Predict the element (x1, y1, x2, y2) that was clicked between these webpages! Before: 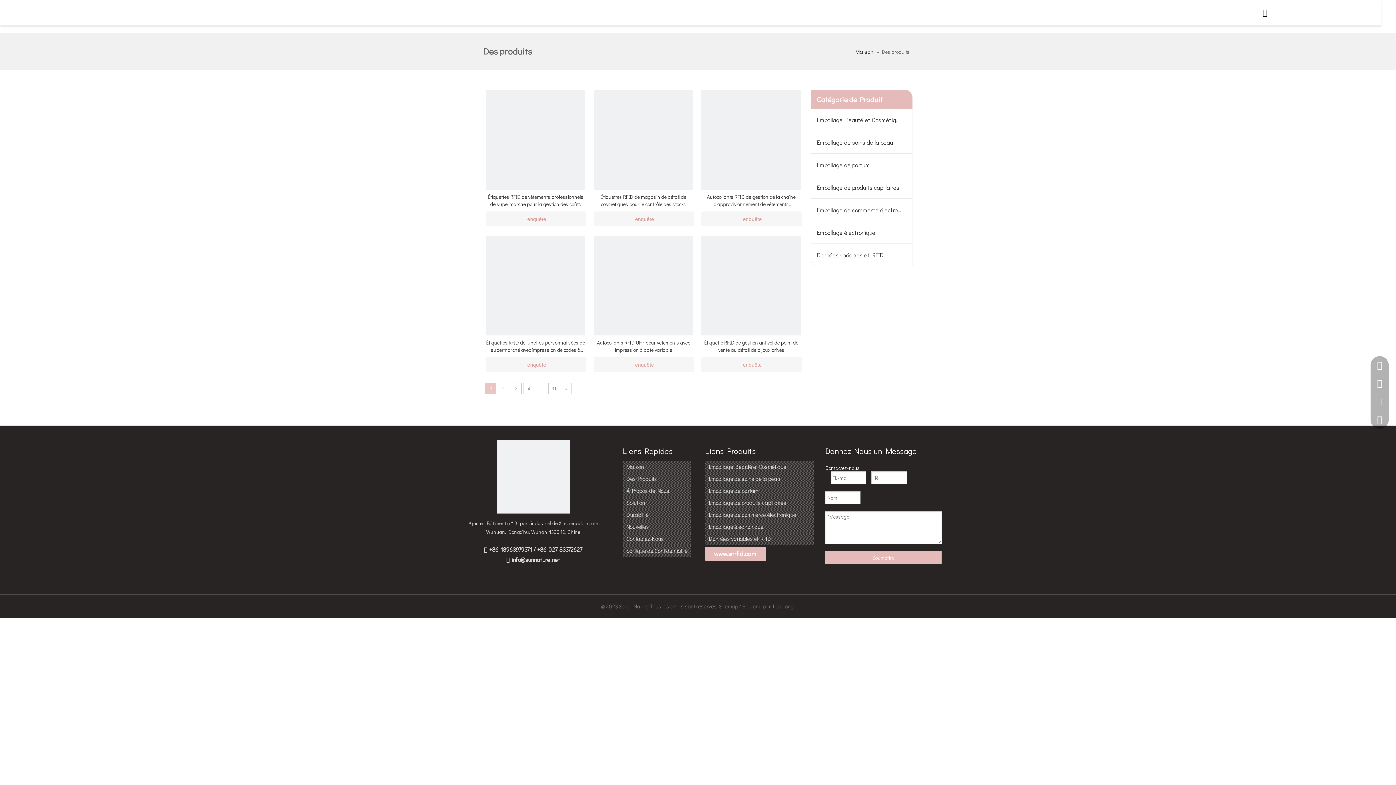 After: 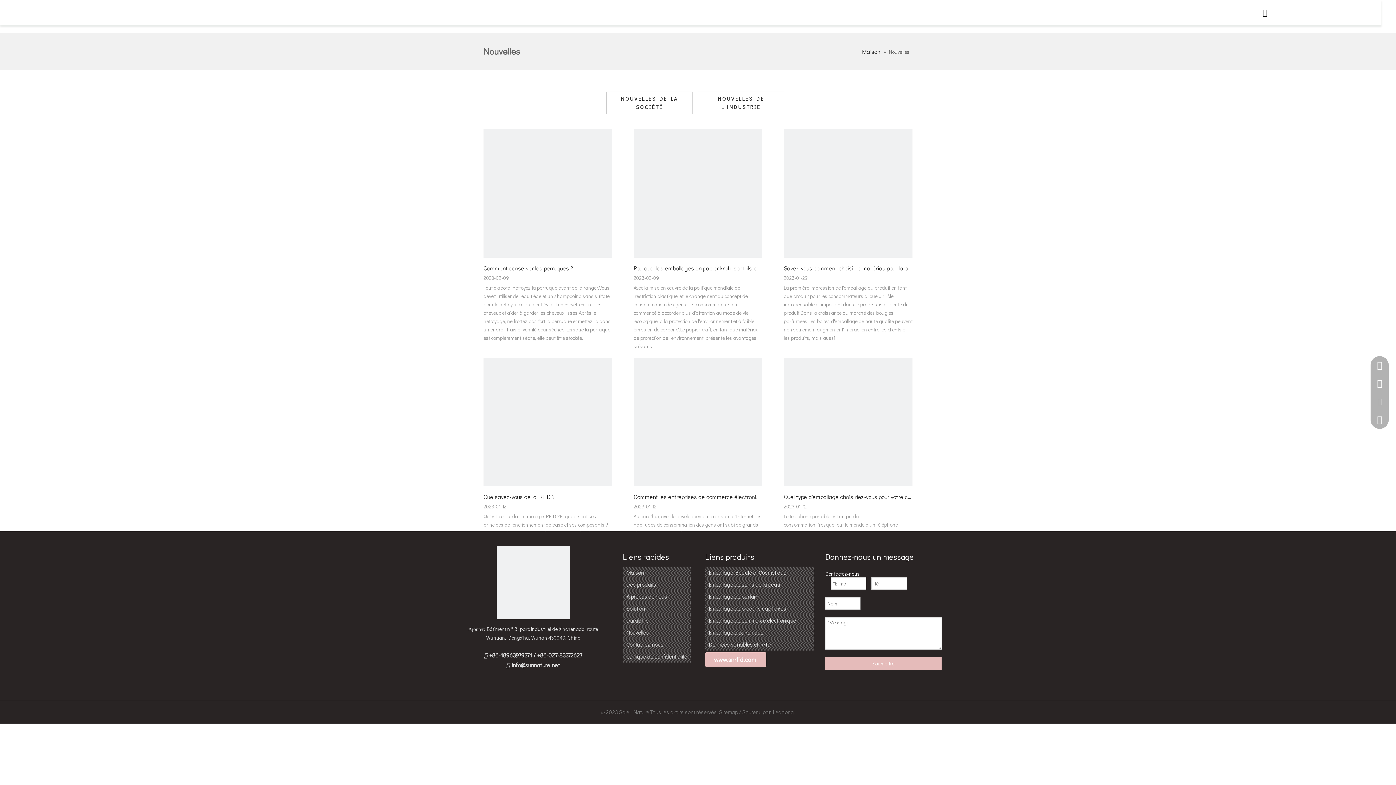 Action: label: Nouvelles bbox: (626, 523, 649, 530)